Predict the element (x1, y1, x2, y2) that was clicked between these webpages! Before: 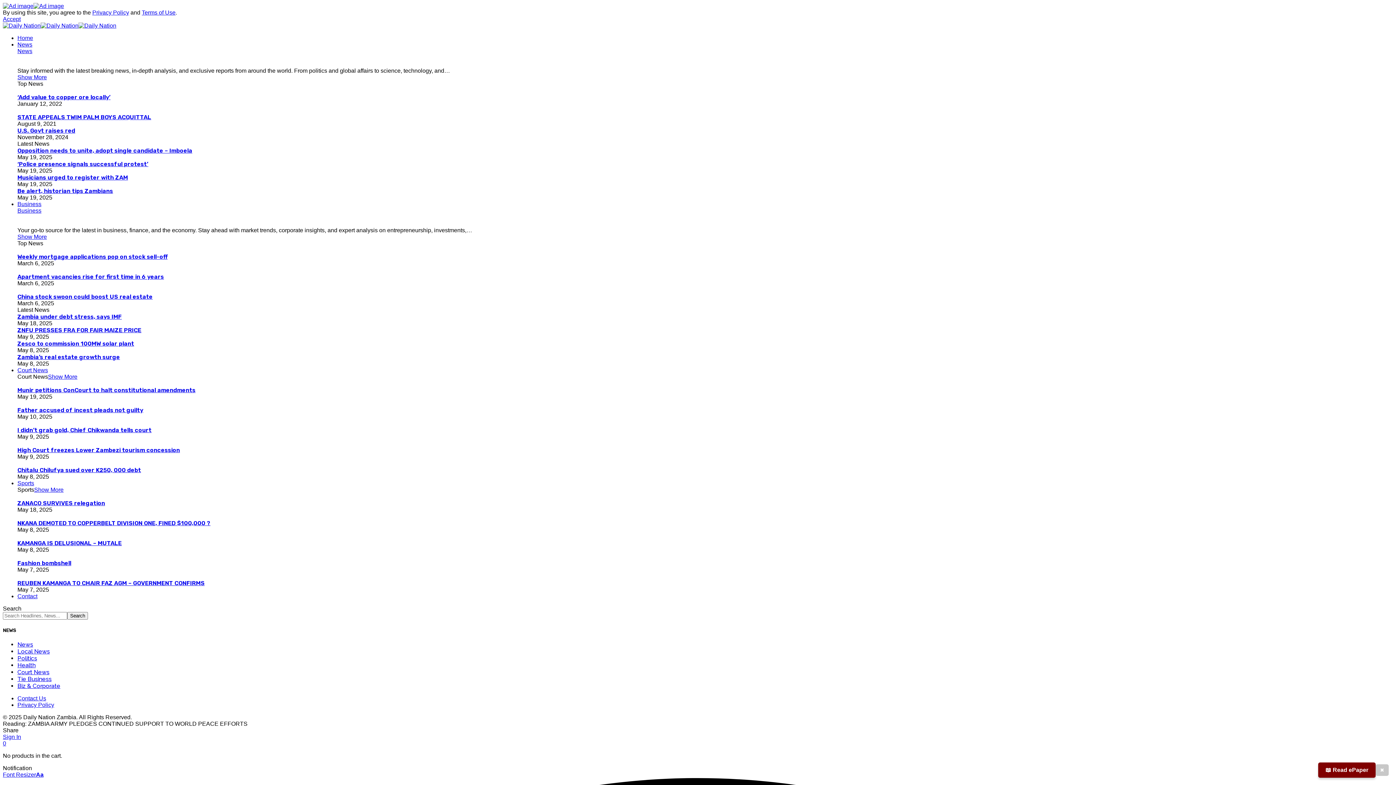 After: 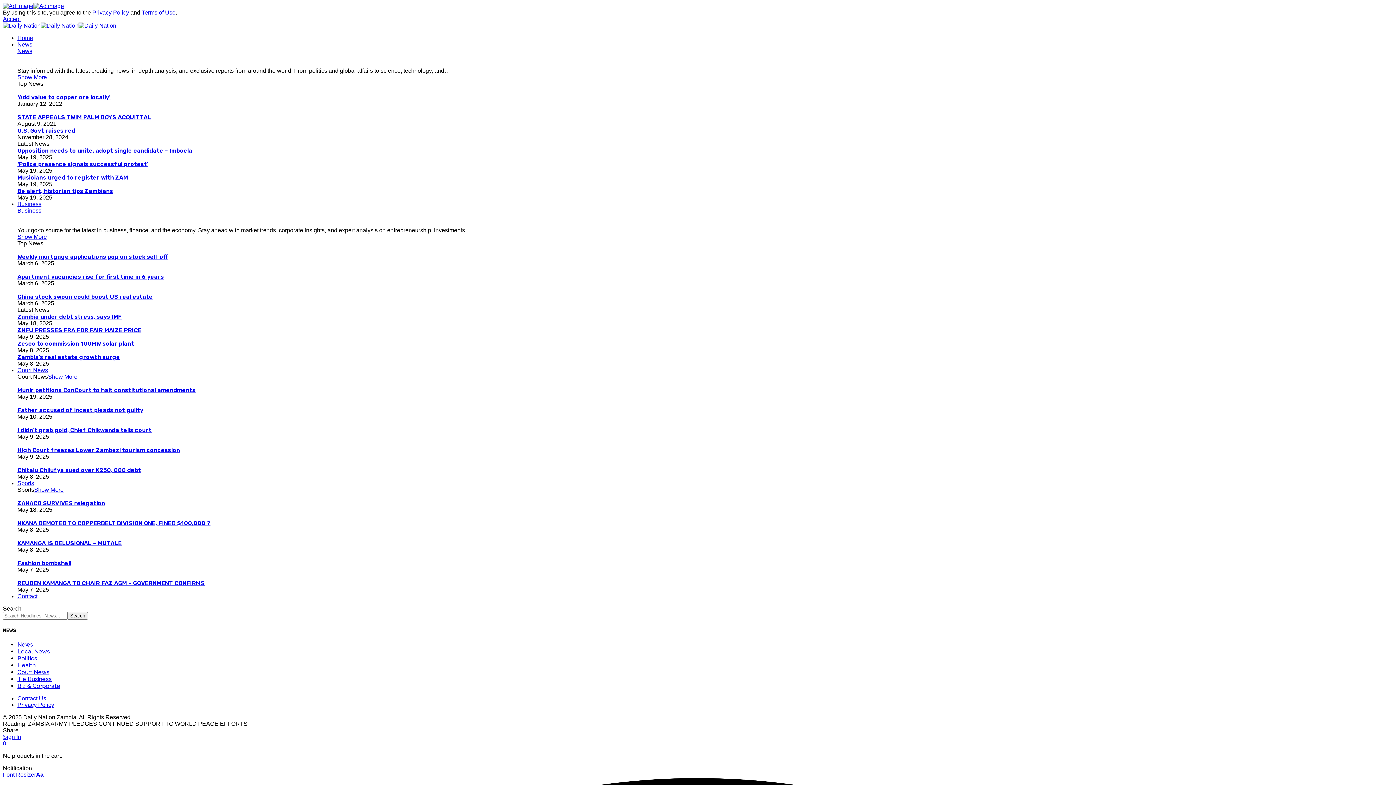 Action: label: ✖ bbox: (1376, 764, 1389, 776)